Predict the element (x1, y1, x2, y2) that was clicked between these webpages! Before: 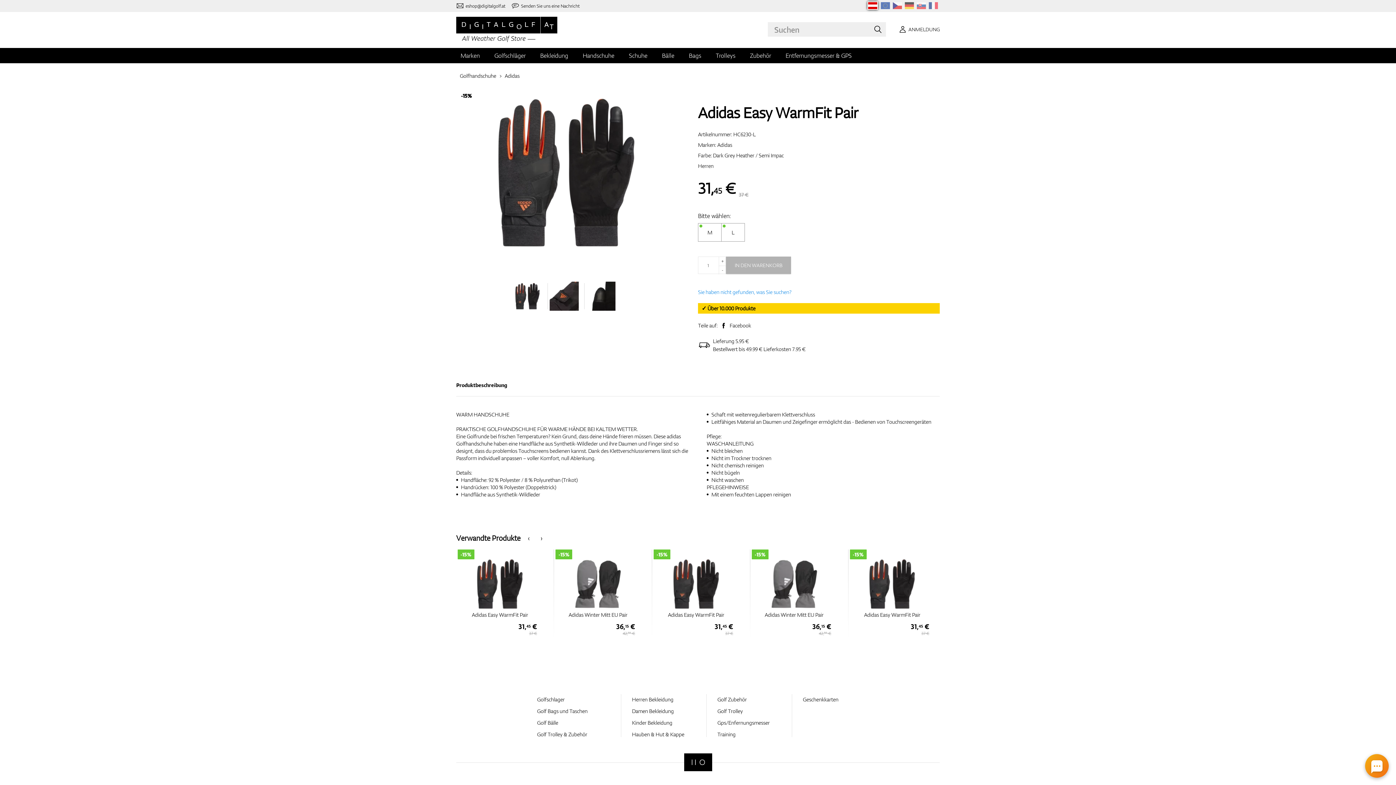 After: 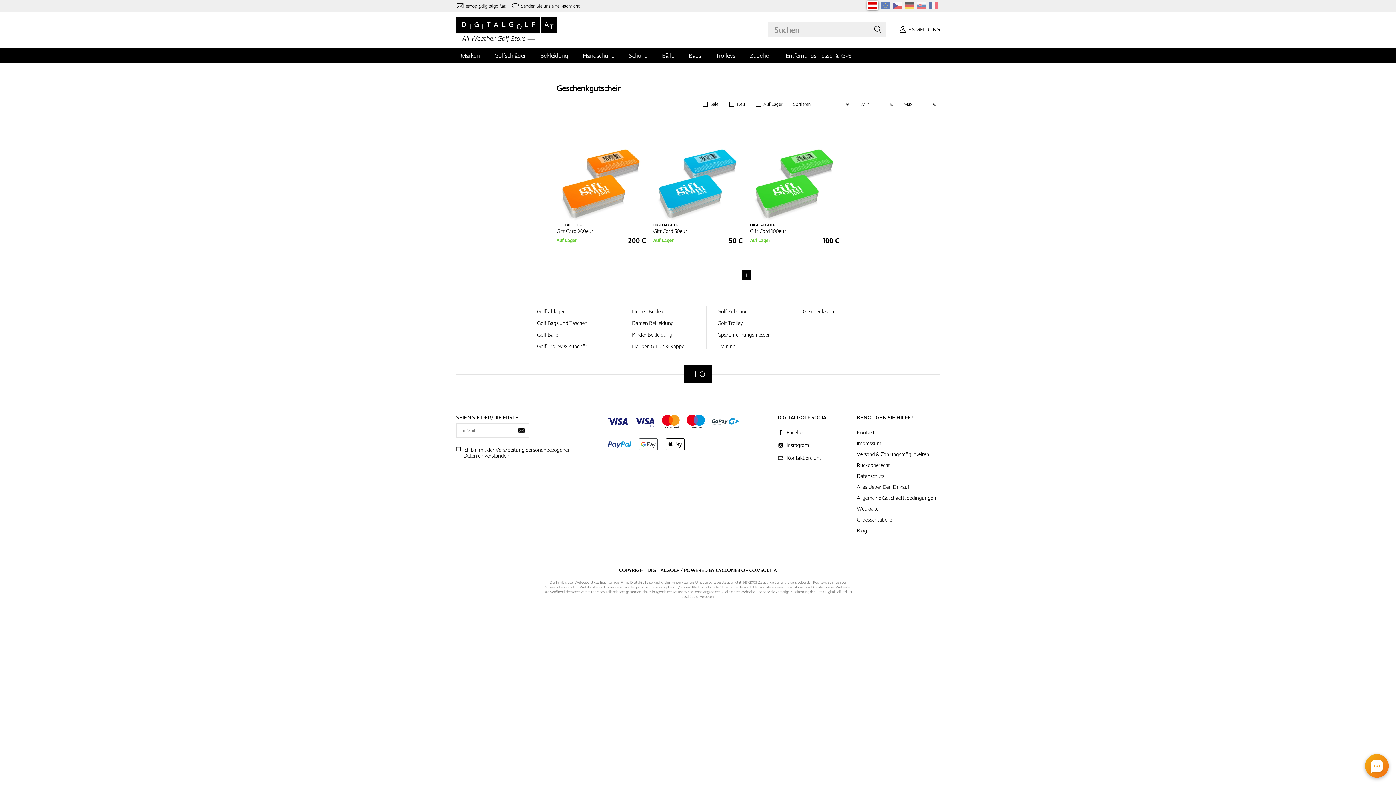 Action: label: Geschenkkarten
 bbox: (801, 694, 840, 705)